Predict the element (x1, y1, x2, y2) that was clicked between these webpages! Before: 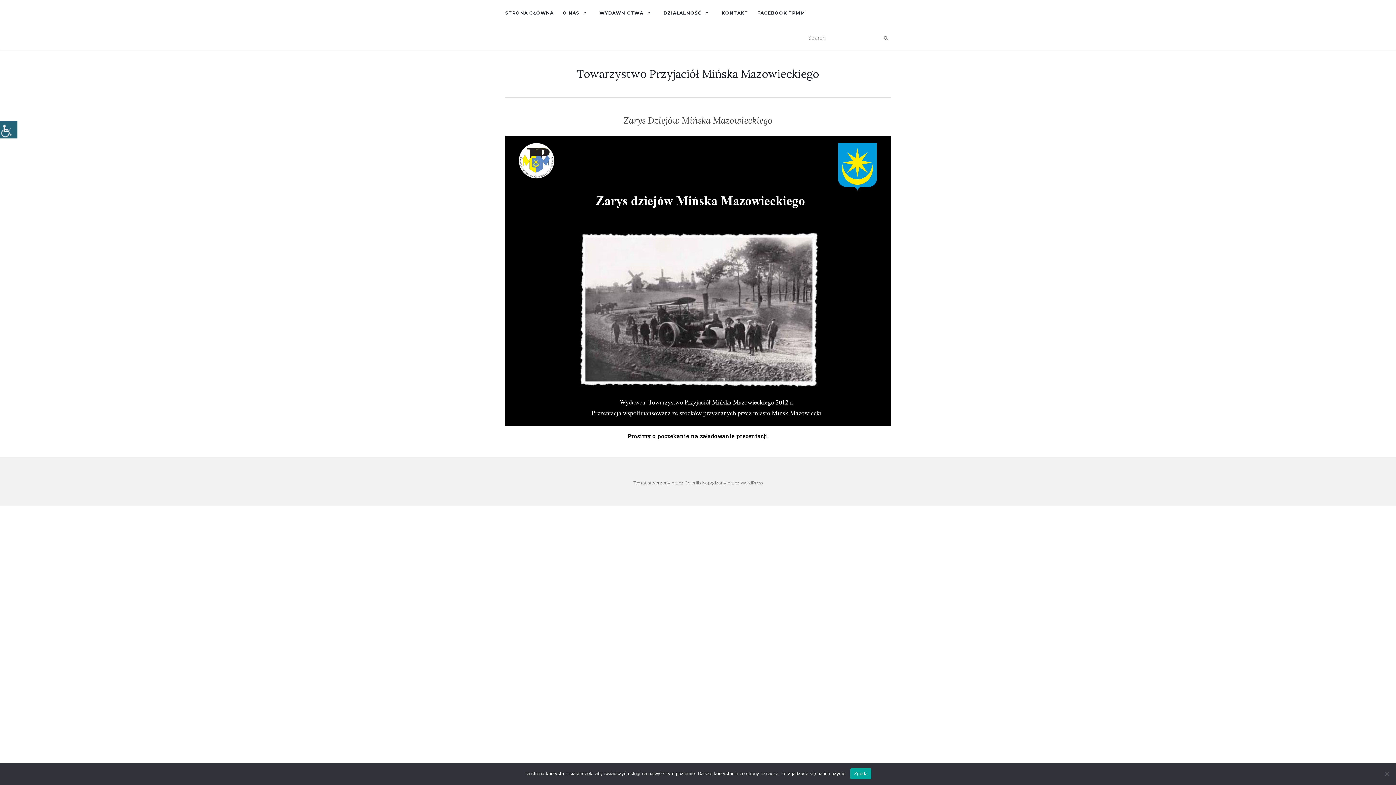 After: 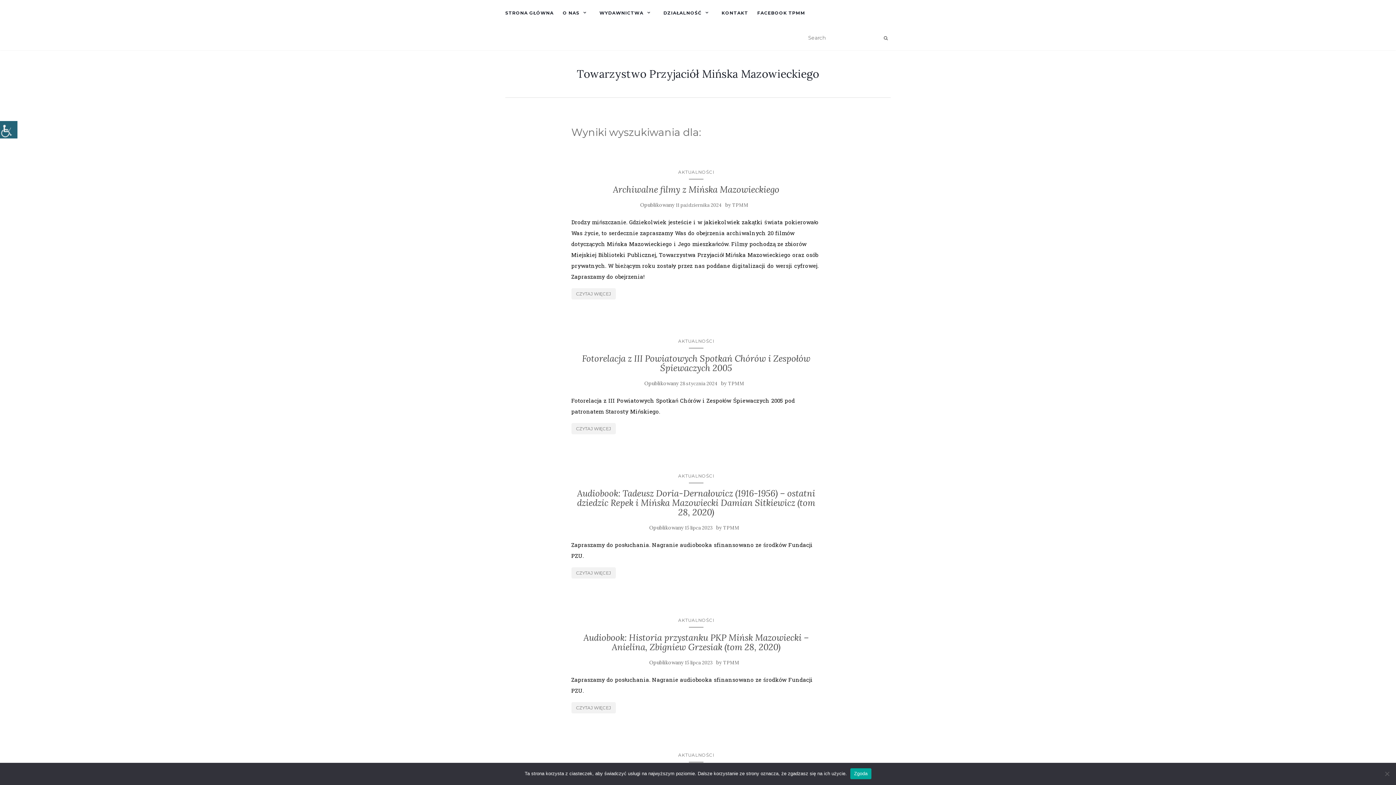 Action: bbox: (881, 32, 890, 43)